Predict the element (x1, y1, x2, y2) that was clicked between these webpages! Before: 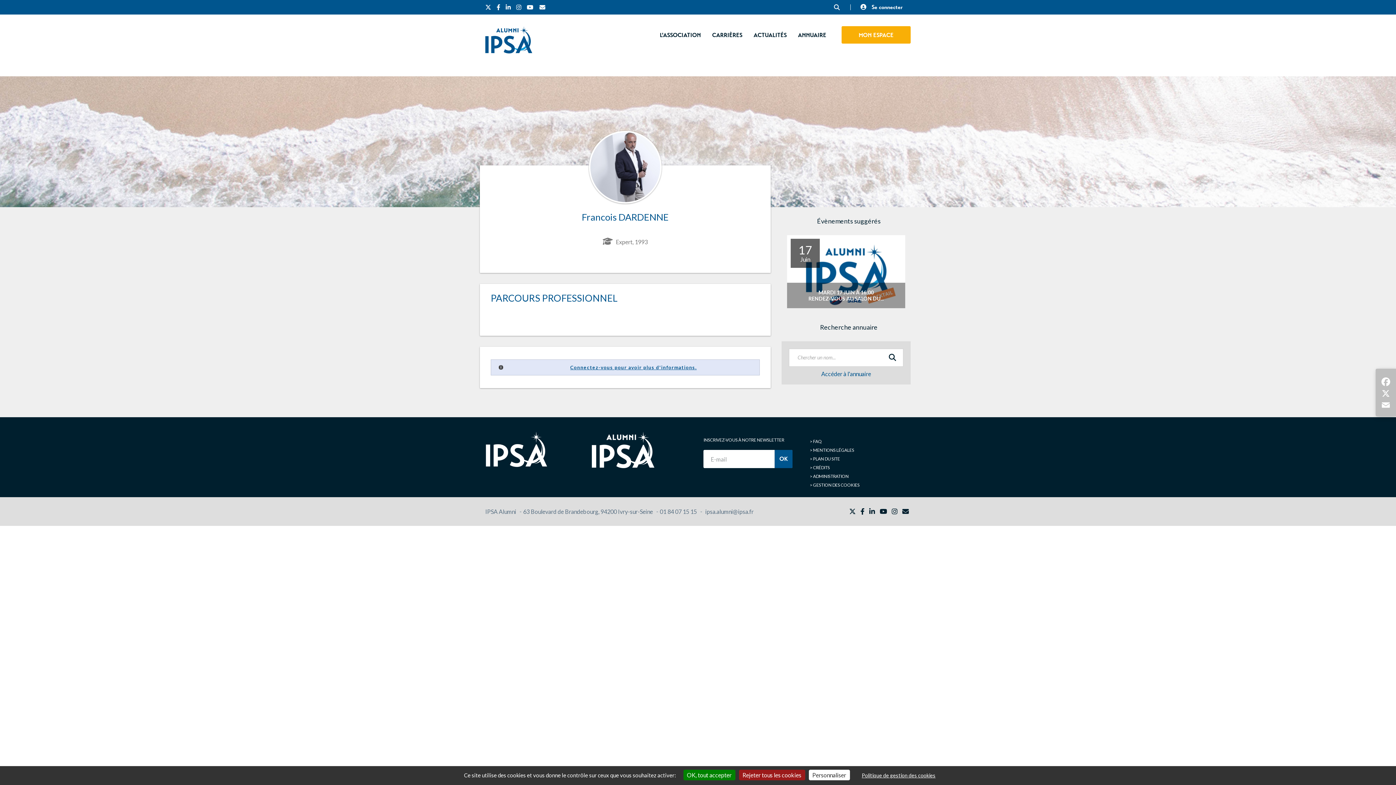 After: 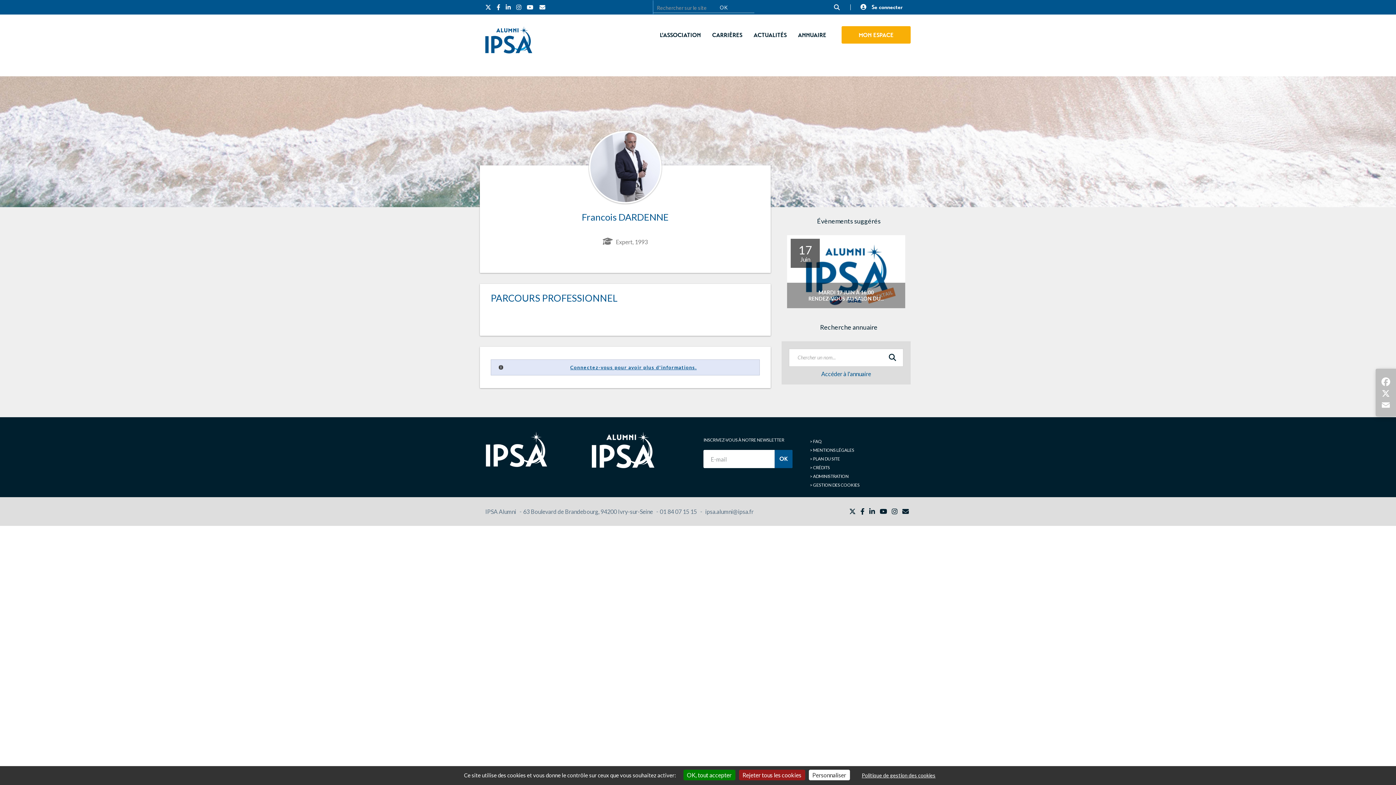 Action: bbox: (834, 0, 850, 10)